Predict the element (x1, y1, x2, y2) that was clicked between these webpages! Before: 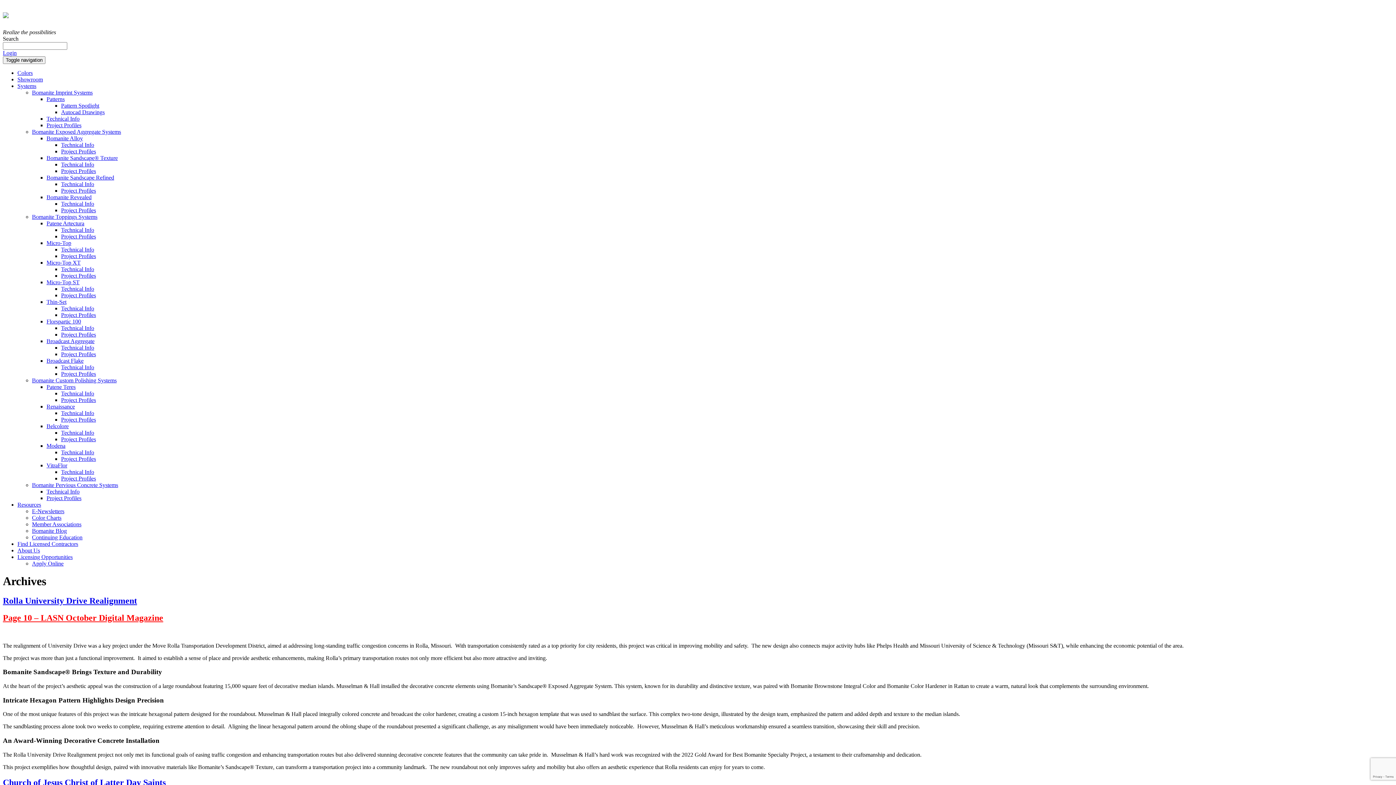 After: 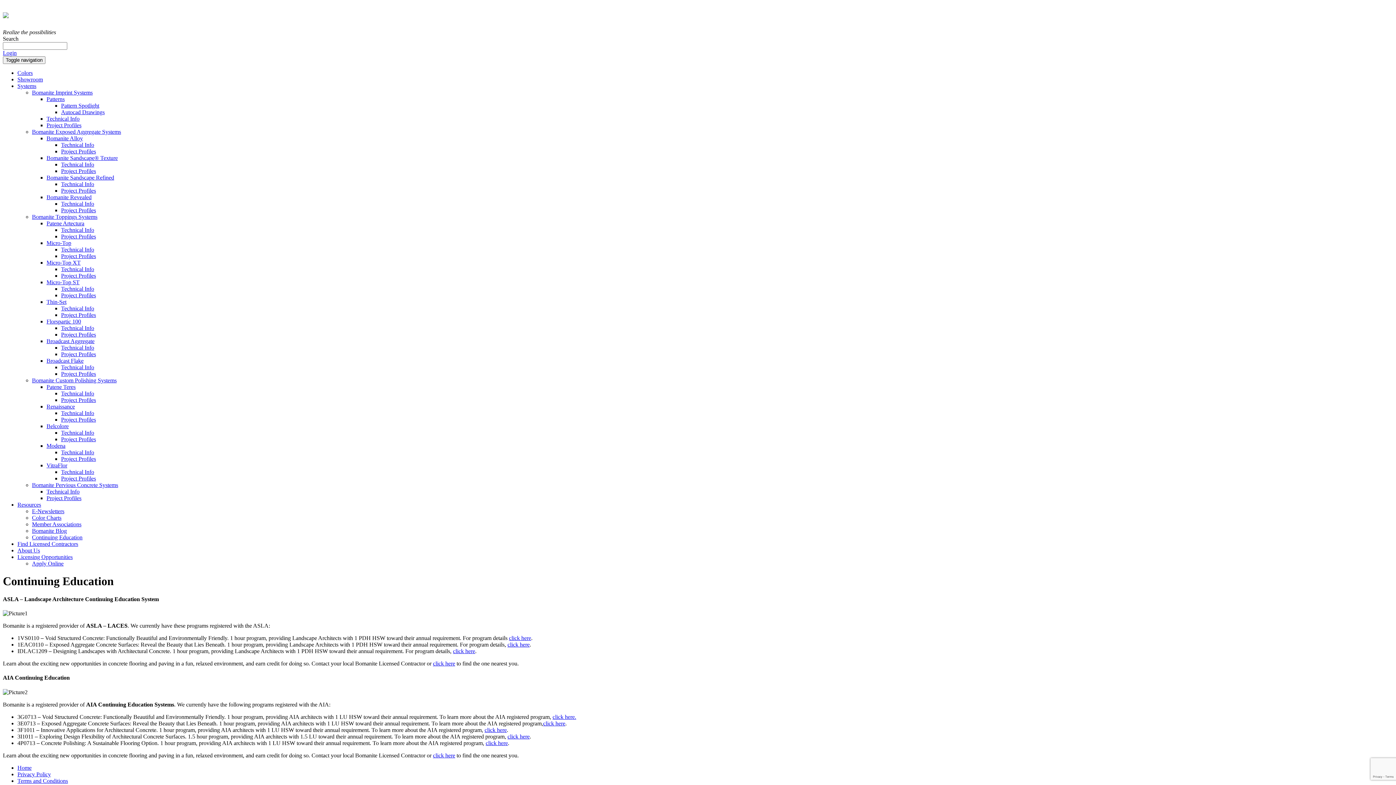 Action: bbox: (32, 534, 82, 540) label: Continuing Education